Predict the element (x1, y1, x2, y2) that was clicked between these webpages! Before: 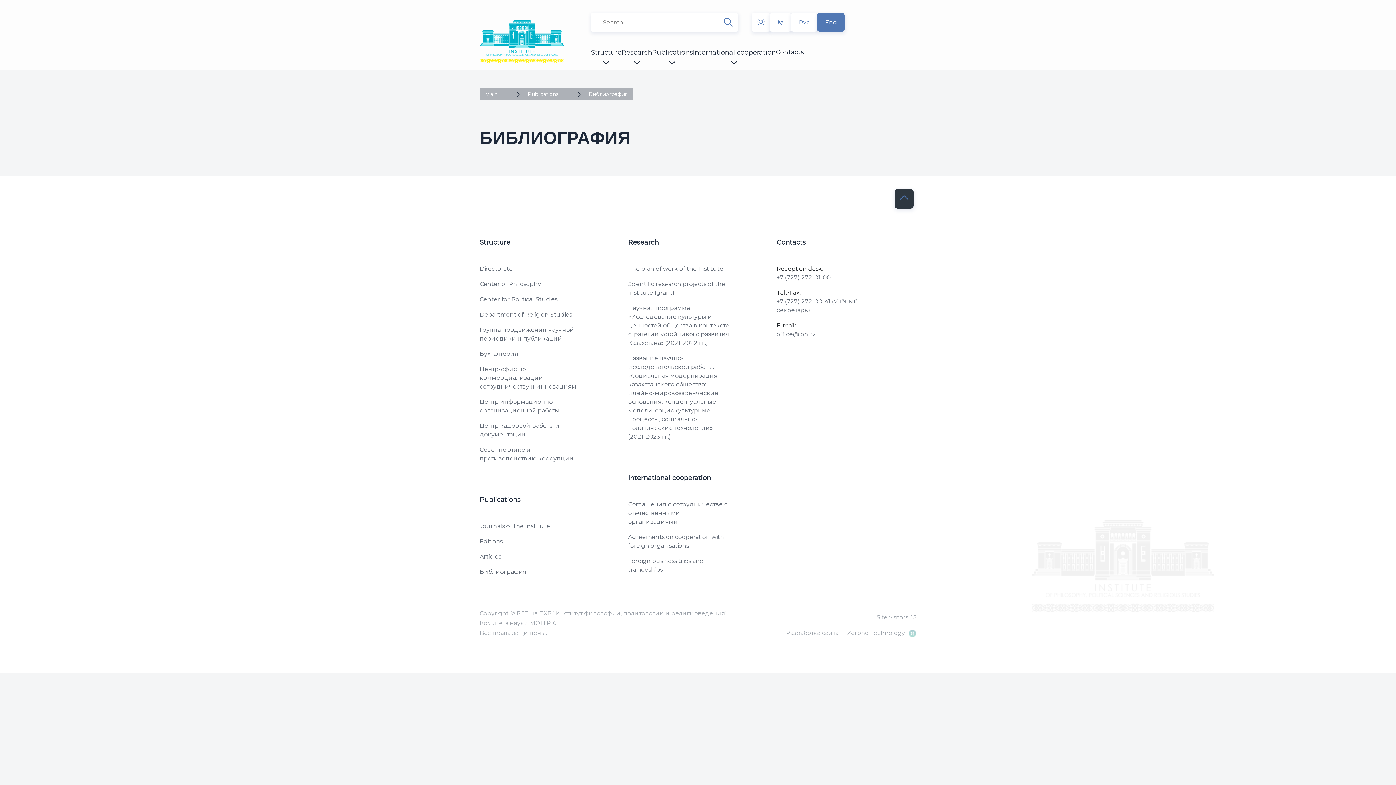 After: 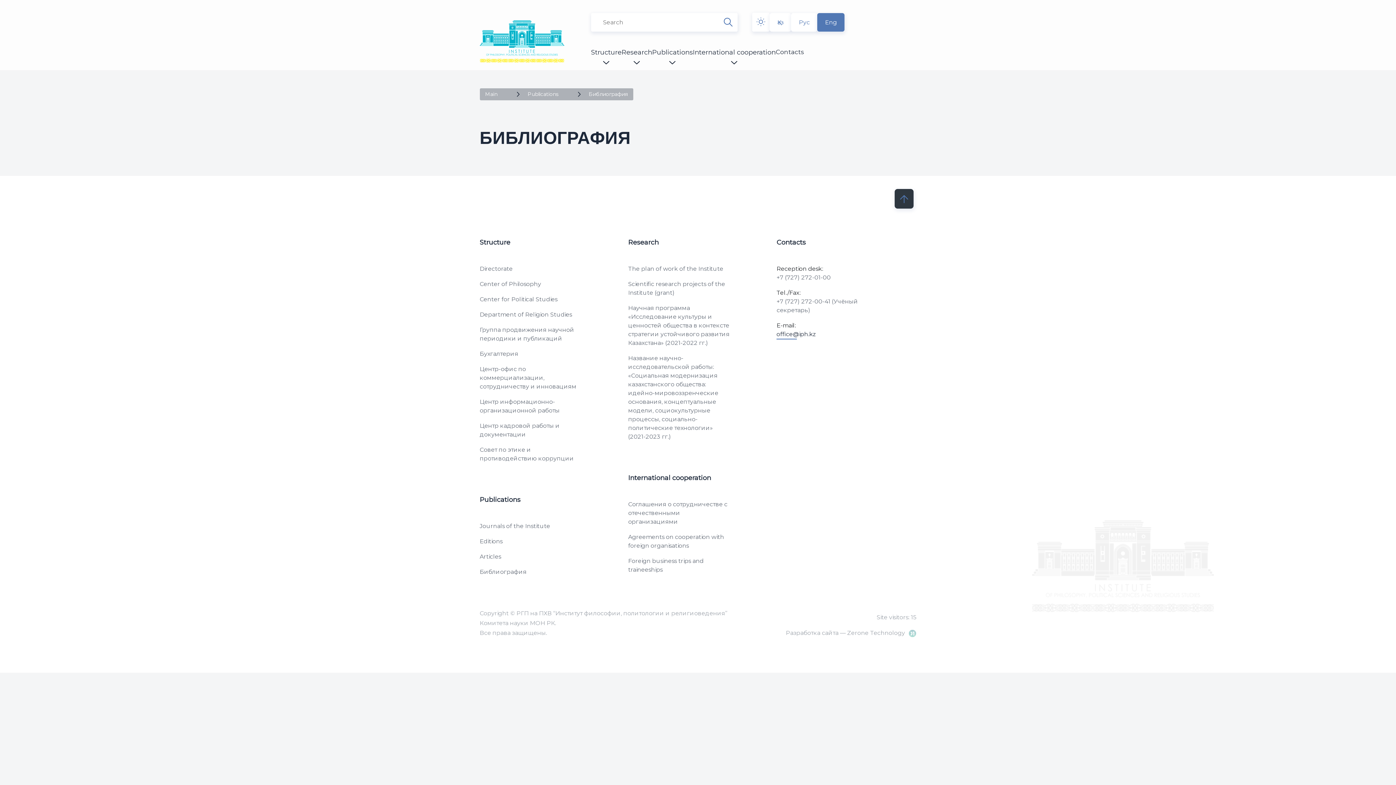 Action: bbox: (776, 330, 878, 339) label: office@iph.kz